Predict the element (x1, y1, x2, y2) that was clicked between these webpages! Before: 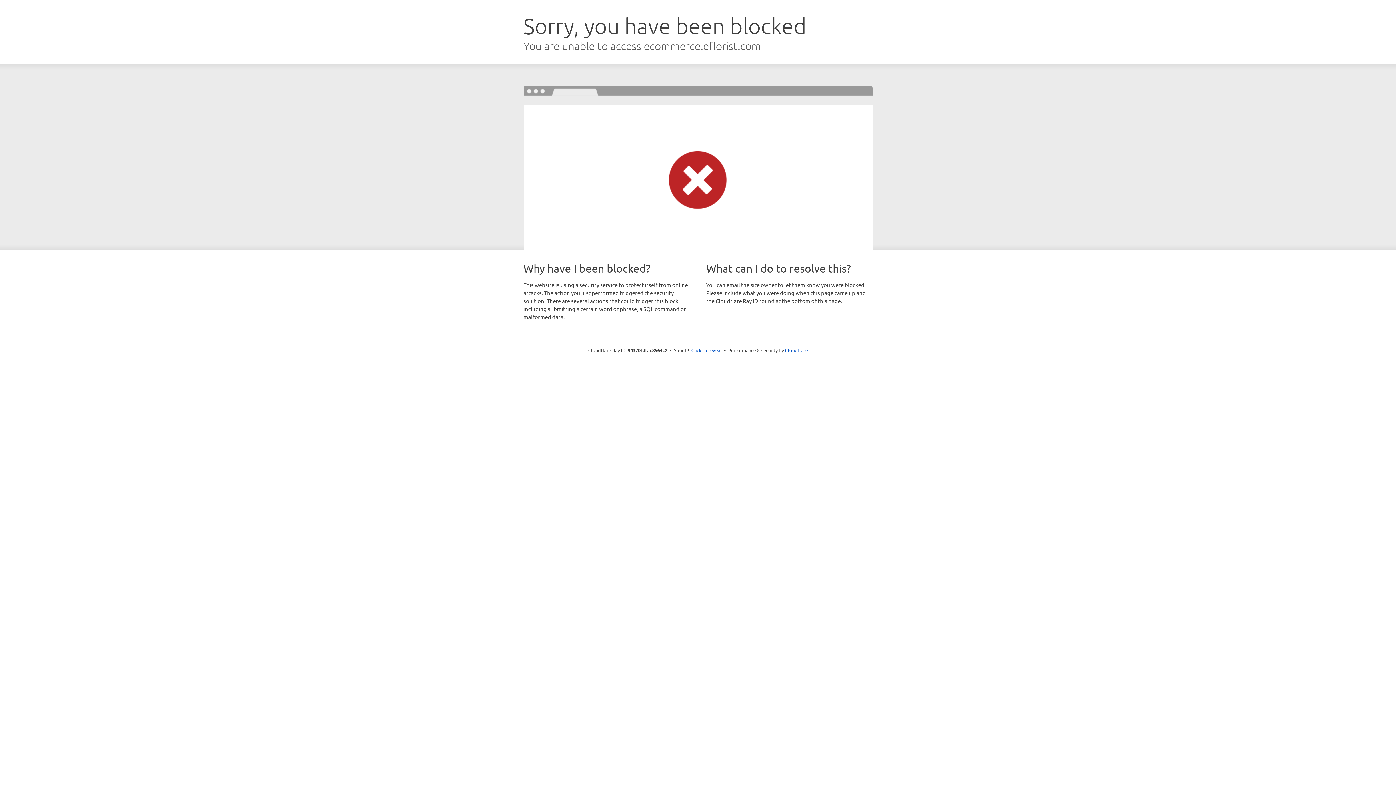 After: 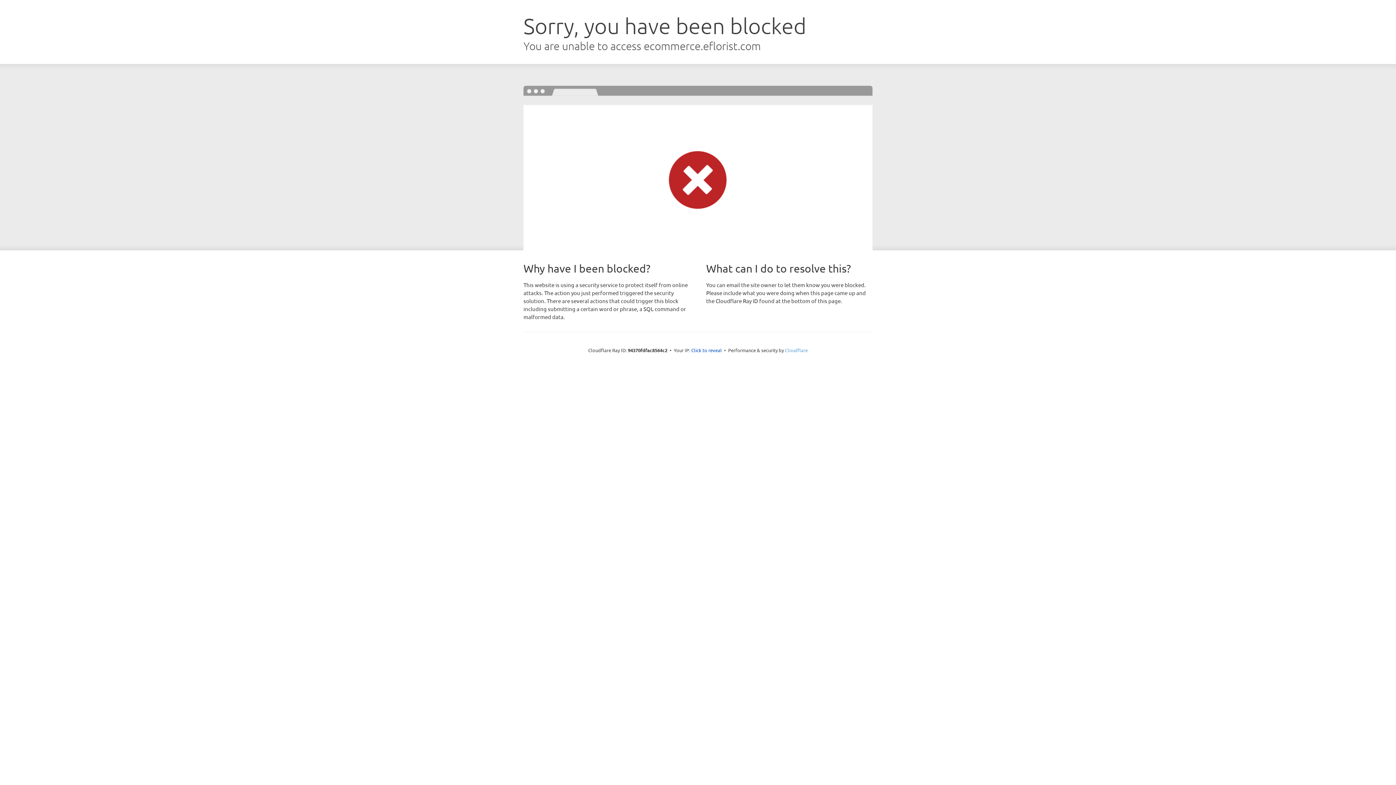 Action: bbox: (785, 347, 808, 353) label: Cloudflare